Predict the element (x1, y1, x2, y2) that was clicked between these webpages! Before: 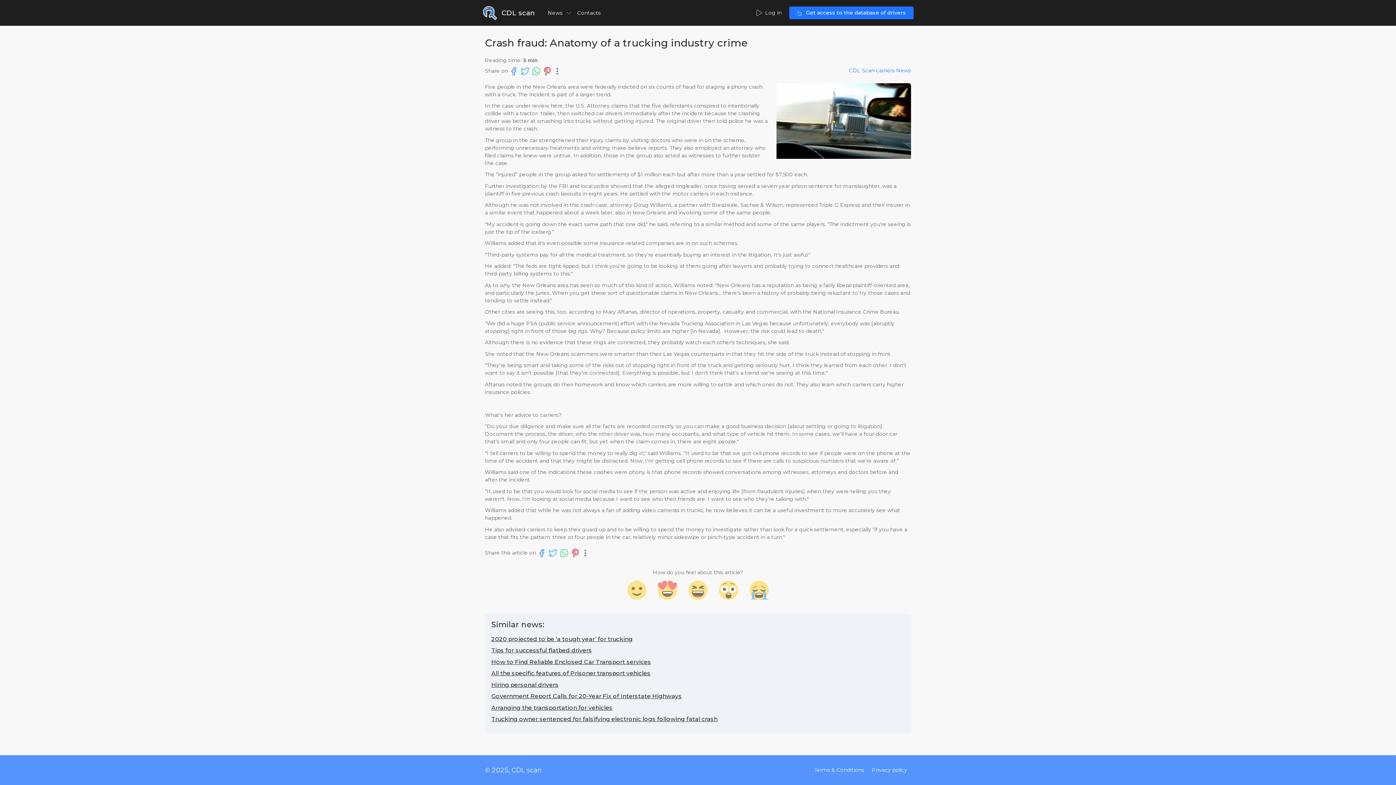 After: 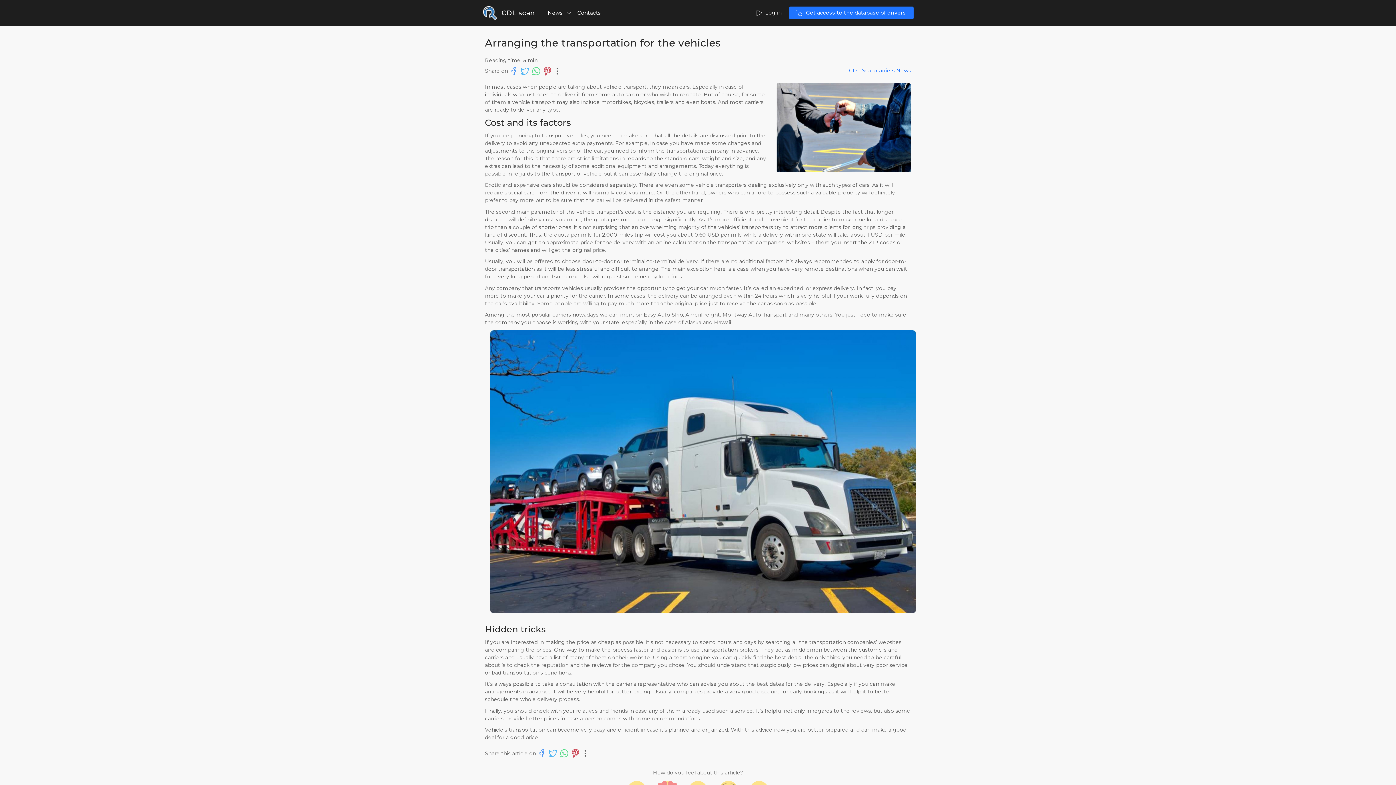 Action: bbox: (491, 704, 612, 711) label: Arranging the transportation for vehicles